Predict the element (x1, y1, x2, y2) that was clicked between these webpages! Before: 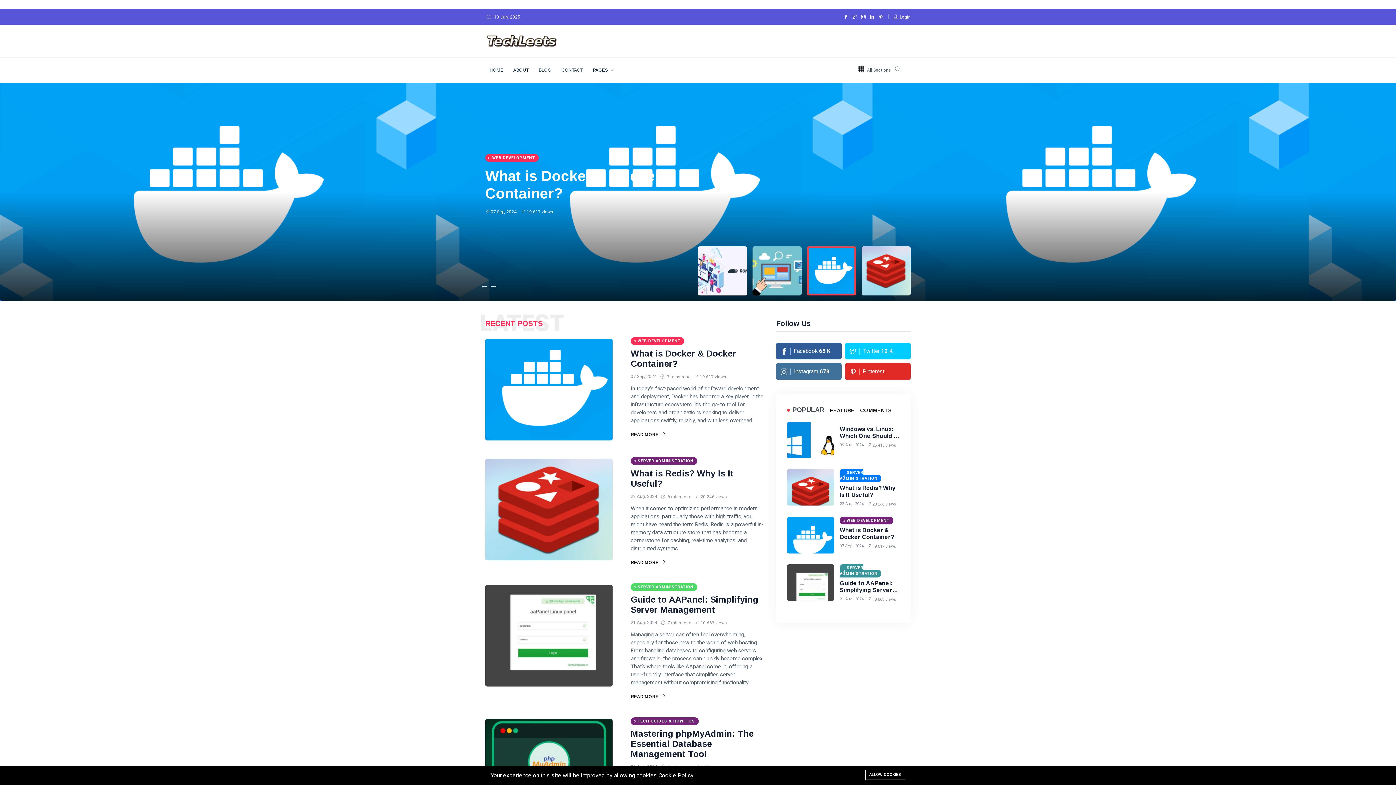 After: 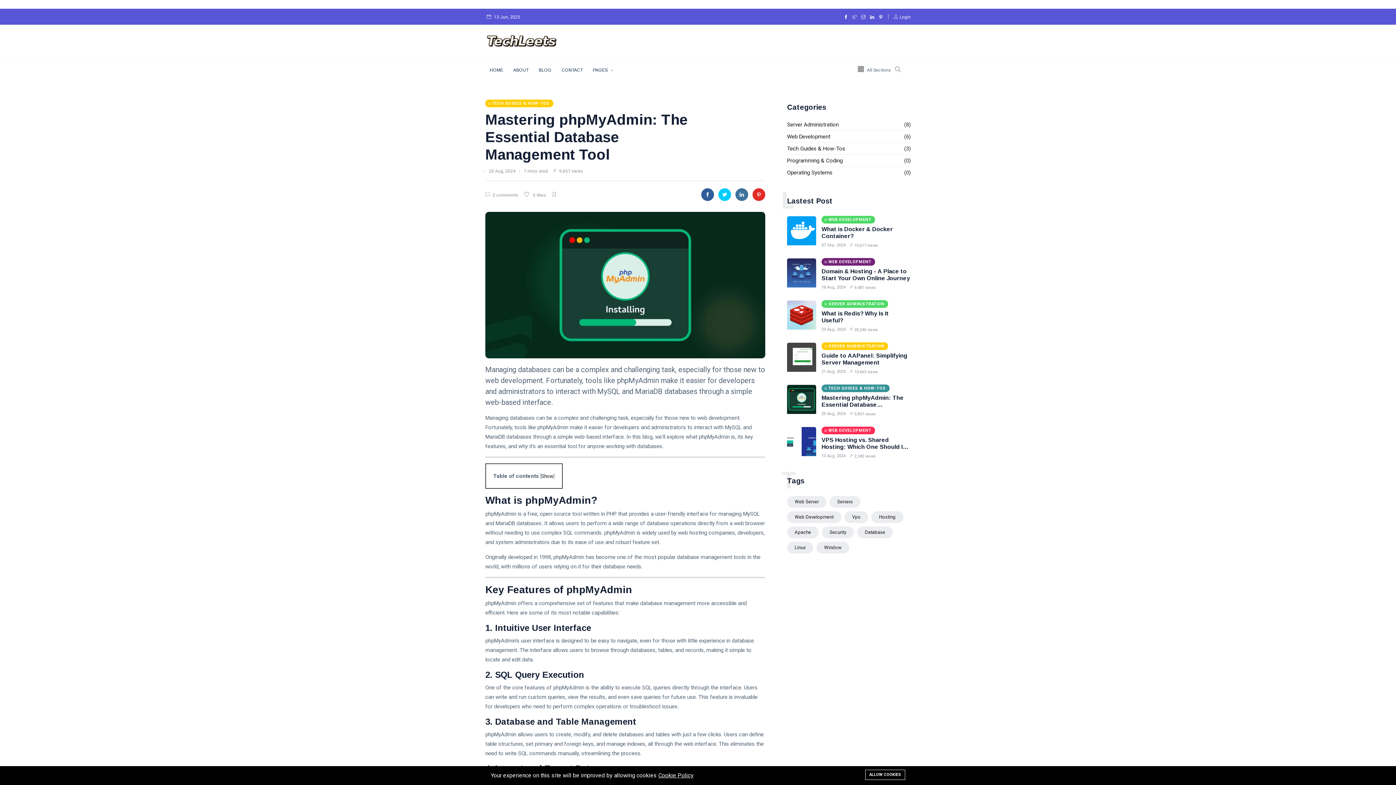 Action: label: Mastering phpMyAdmin: The Essential Database Management Tool bbox: (630, 729, 753, 759)